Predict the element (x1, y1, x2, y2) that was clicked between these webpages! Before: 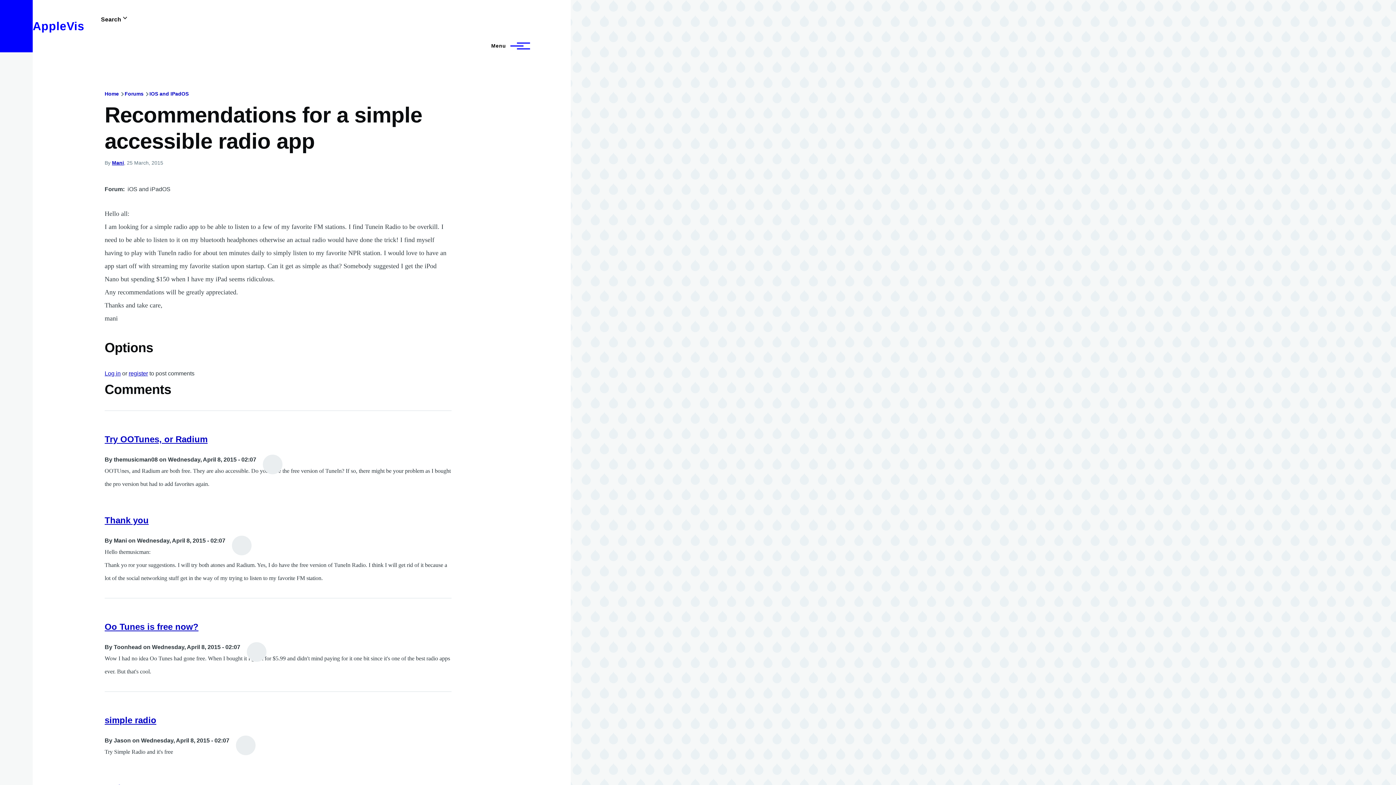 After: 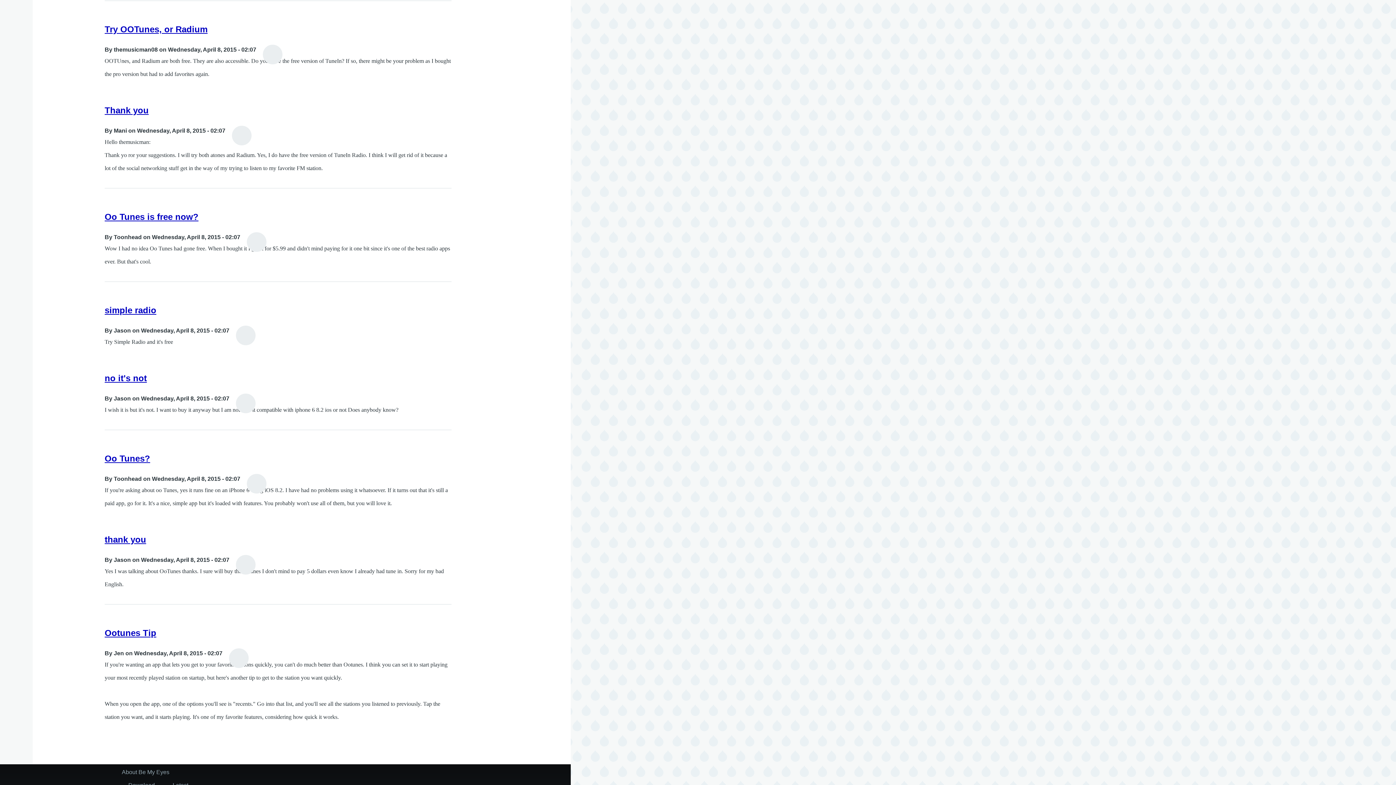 Action: label: Try OOTunes, or Radium bbox: (104, 434, 207, 444)